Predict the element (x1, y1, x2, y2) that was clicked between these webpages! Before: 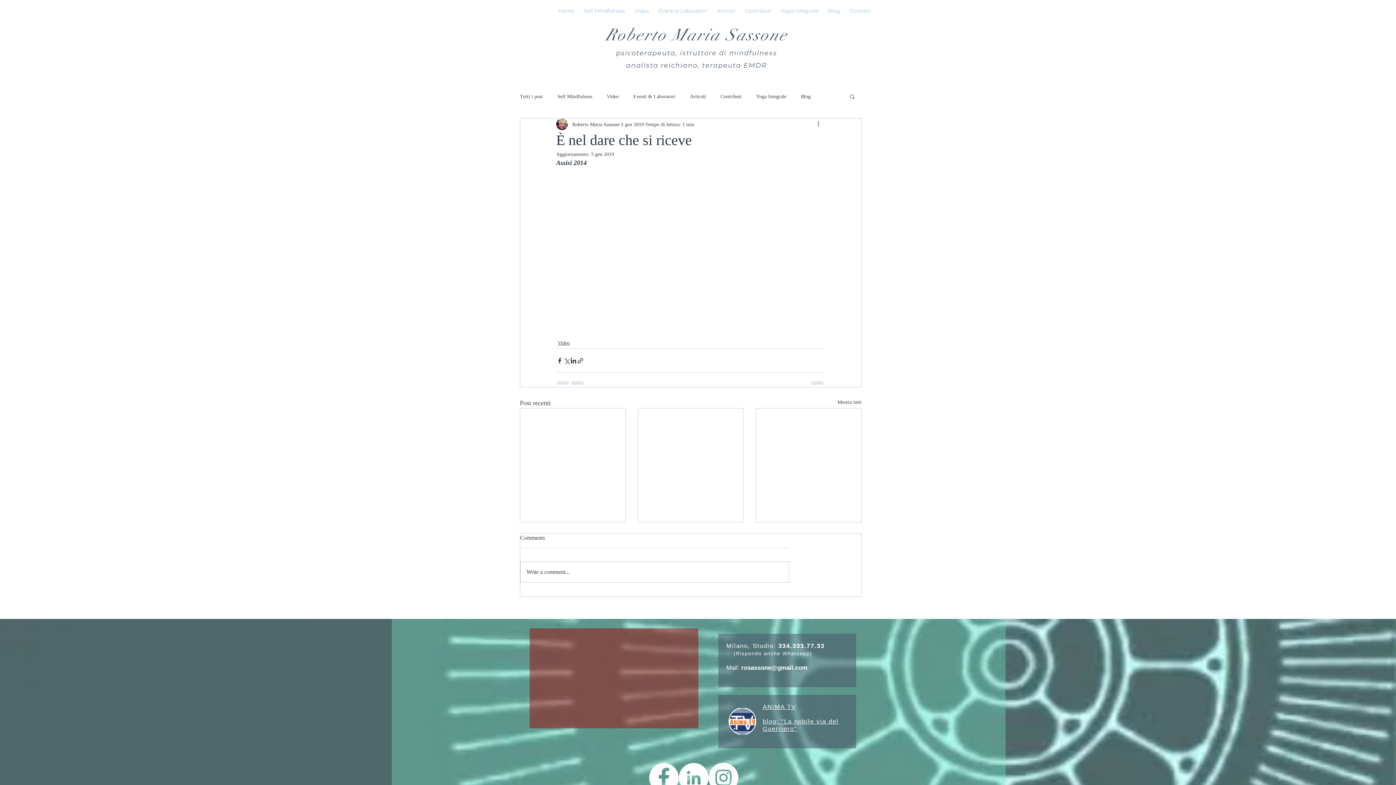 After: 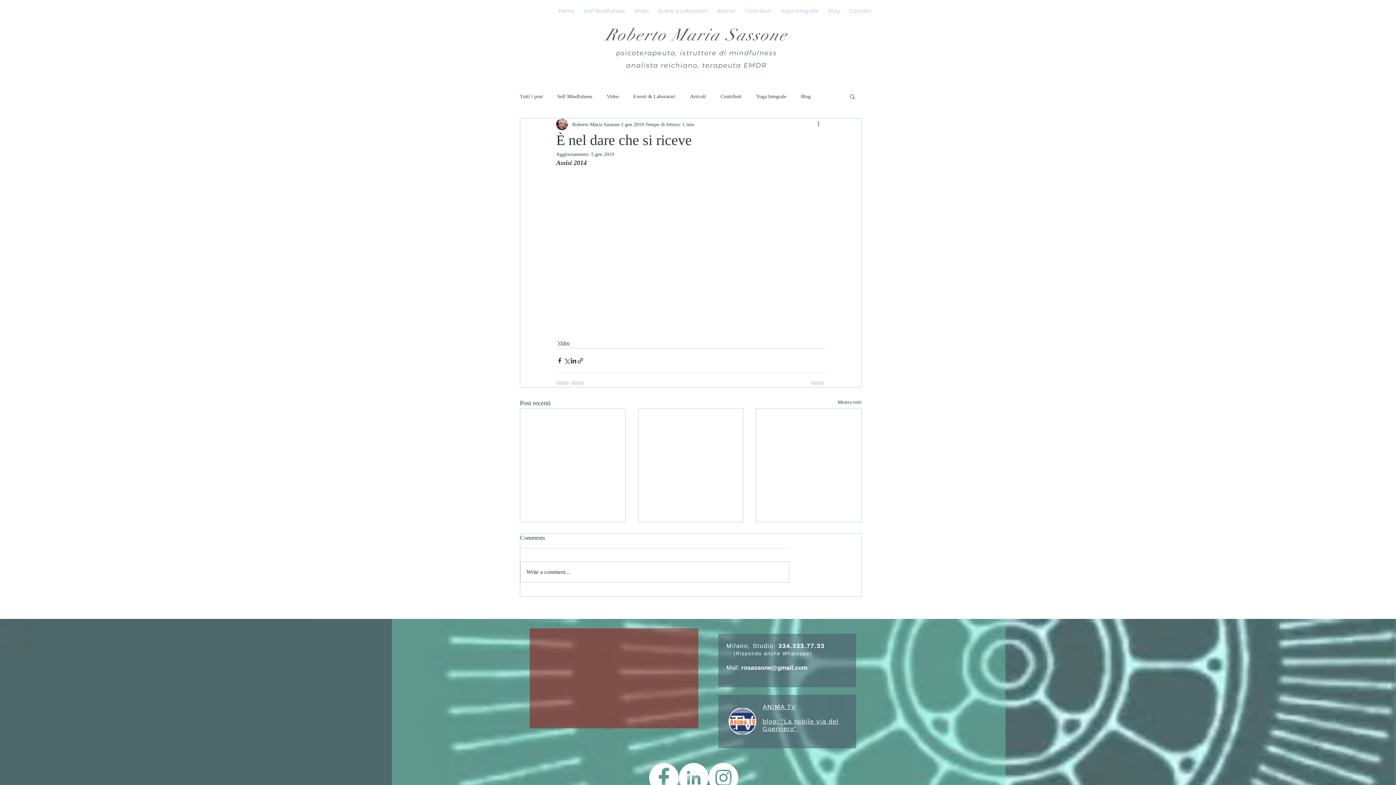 Action: bbox: (728, 708, 756, 734)